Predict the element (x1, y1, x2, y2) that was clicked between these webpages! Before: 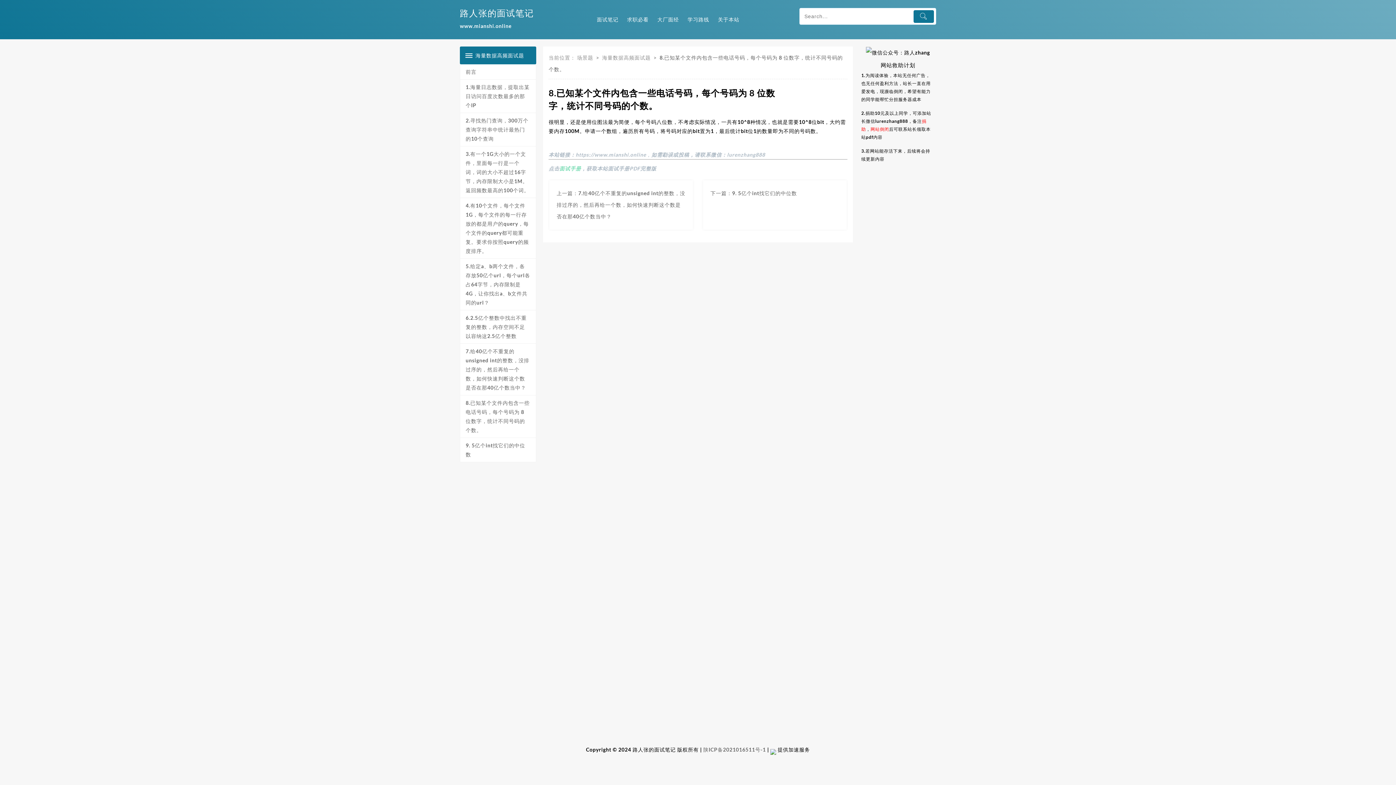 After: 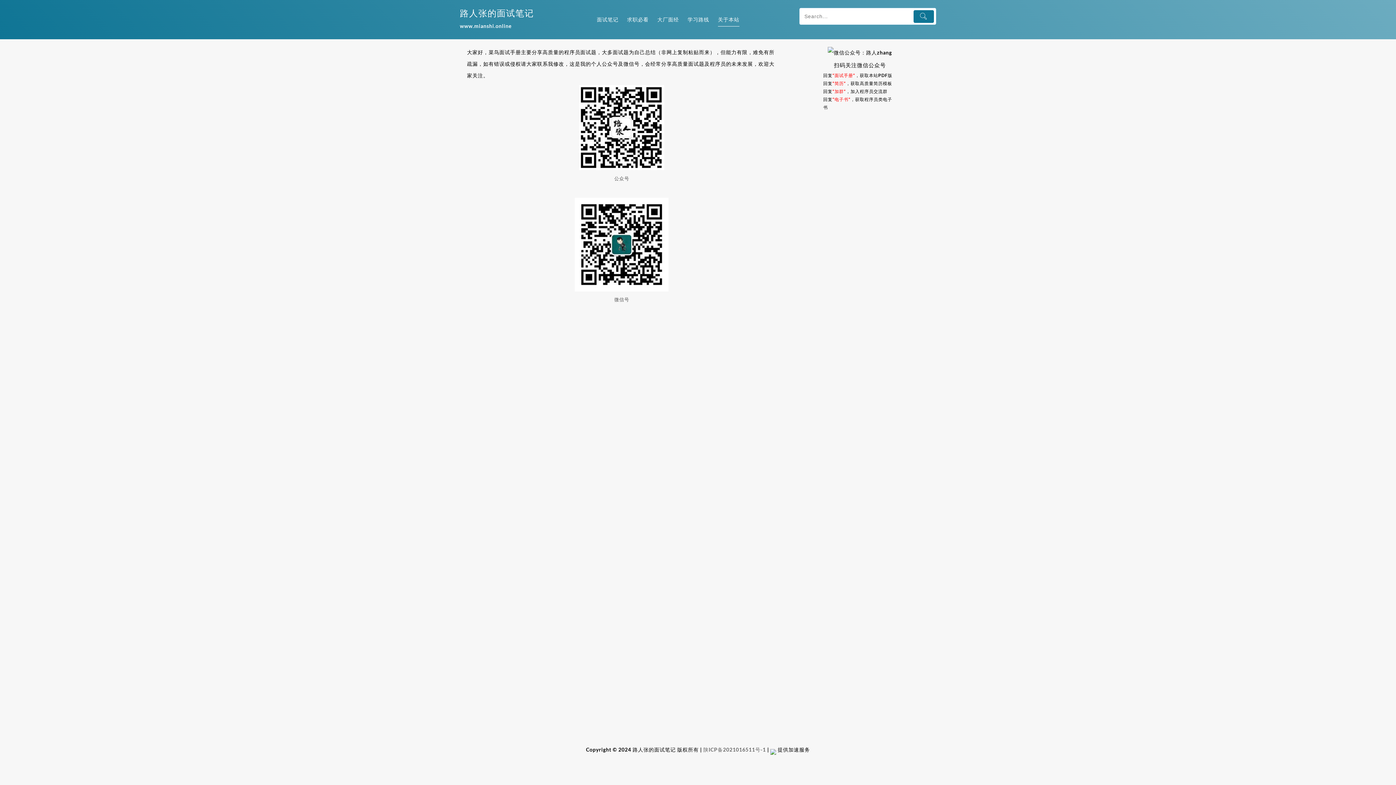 Action: bbox: (718, 9, 746, 29) label: 关于本站